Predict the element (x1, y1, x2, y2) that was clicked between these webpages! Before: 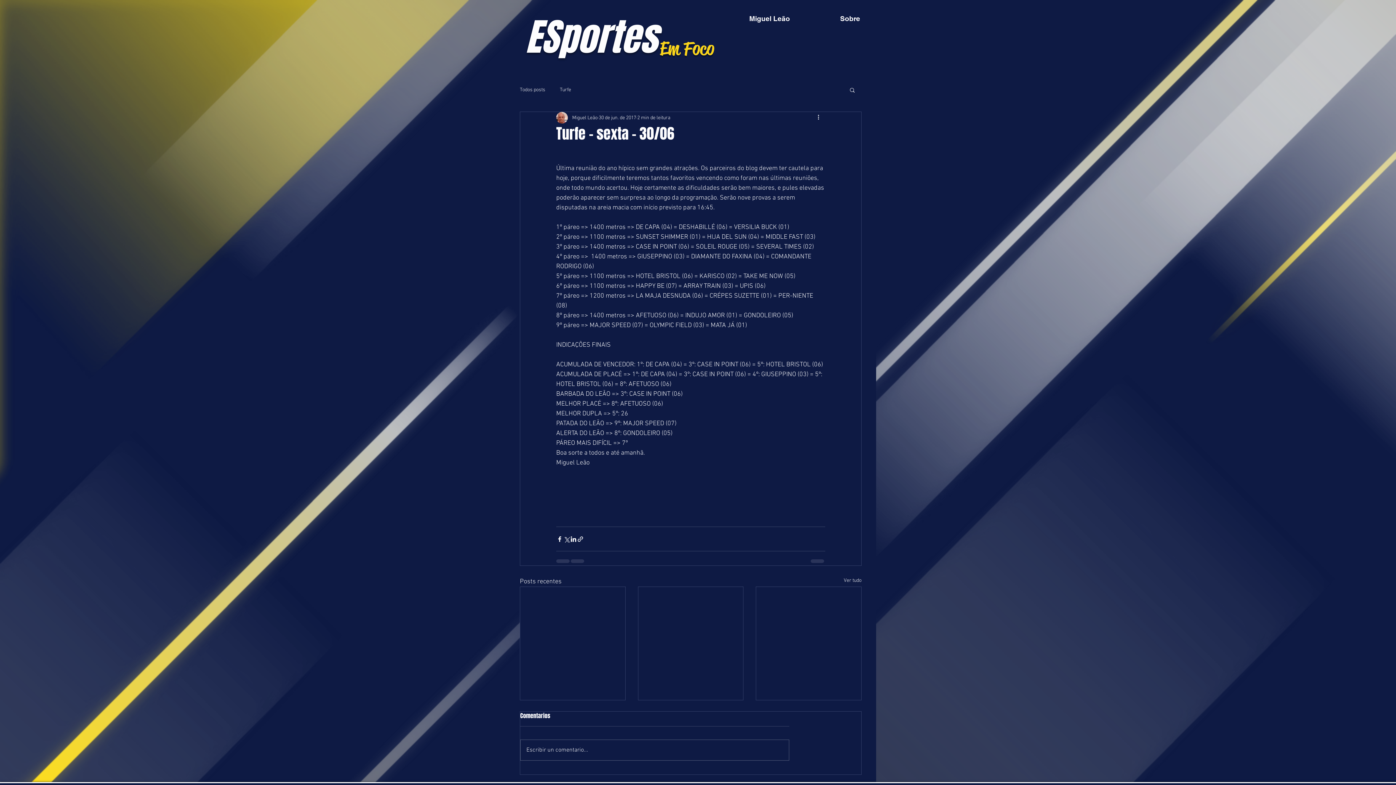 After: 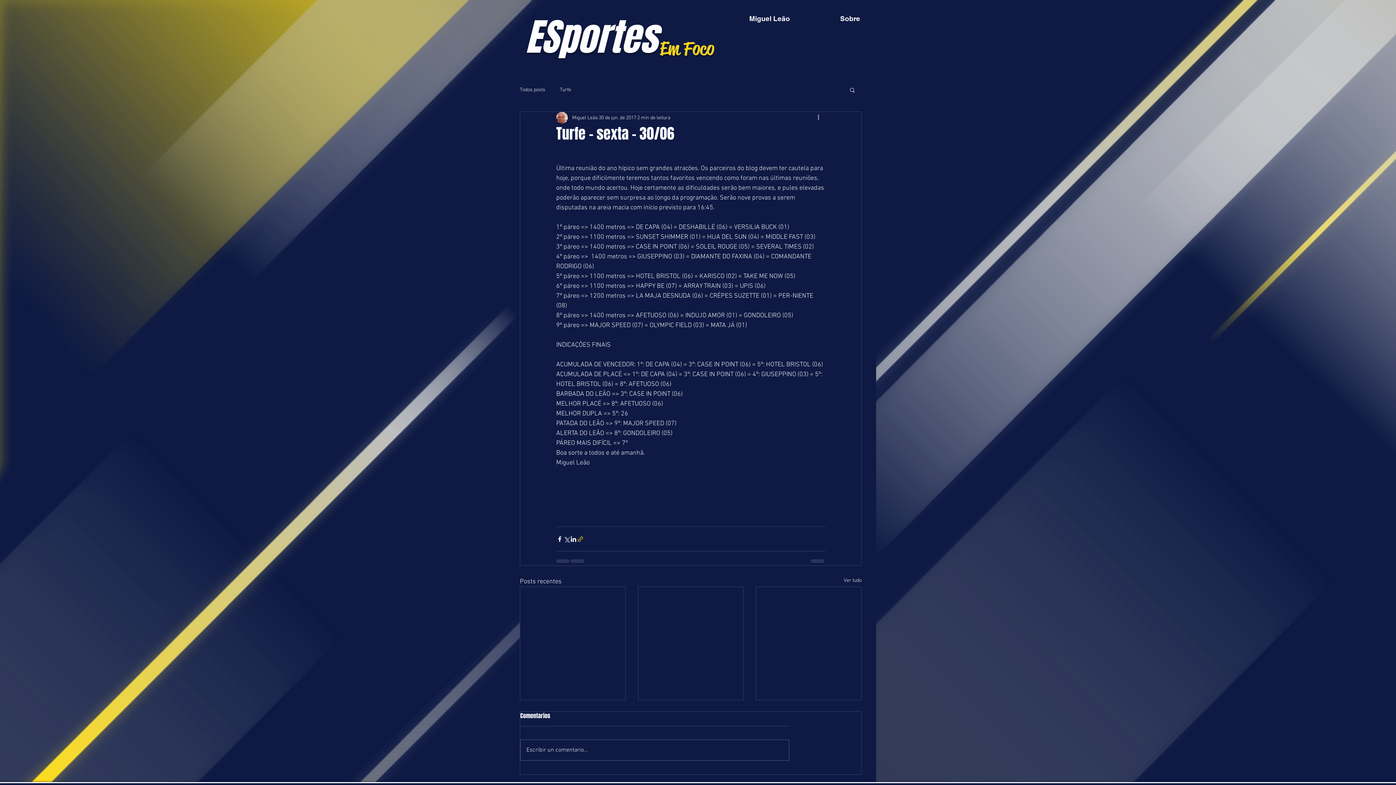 Action: bbox: (577, 535, 584, 542) label: Compartilhar via link